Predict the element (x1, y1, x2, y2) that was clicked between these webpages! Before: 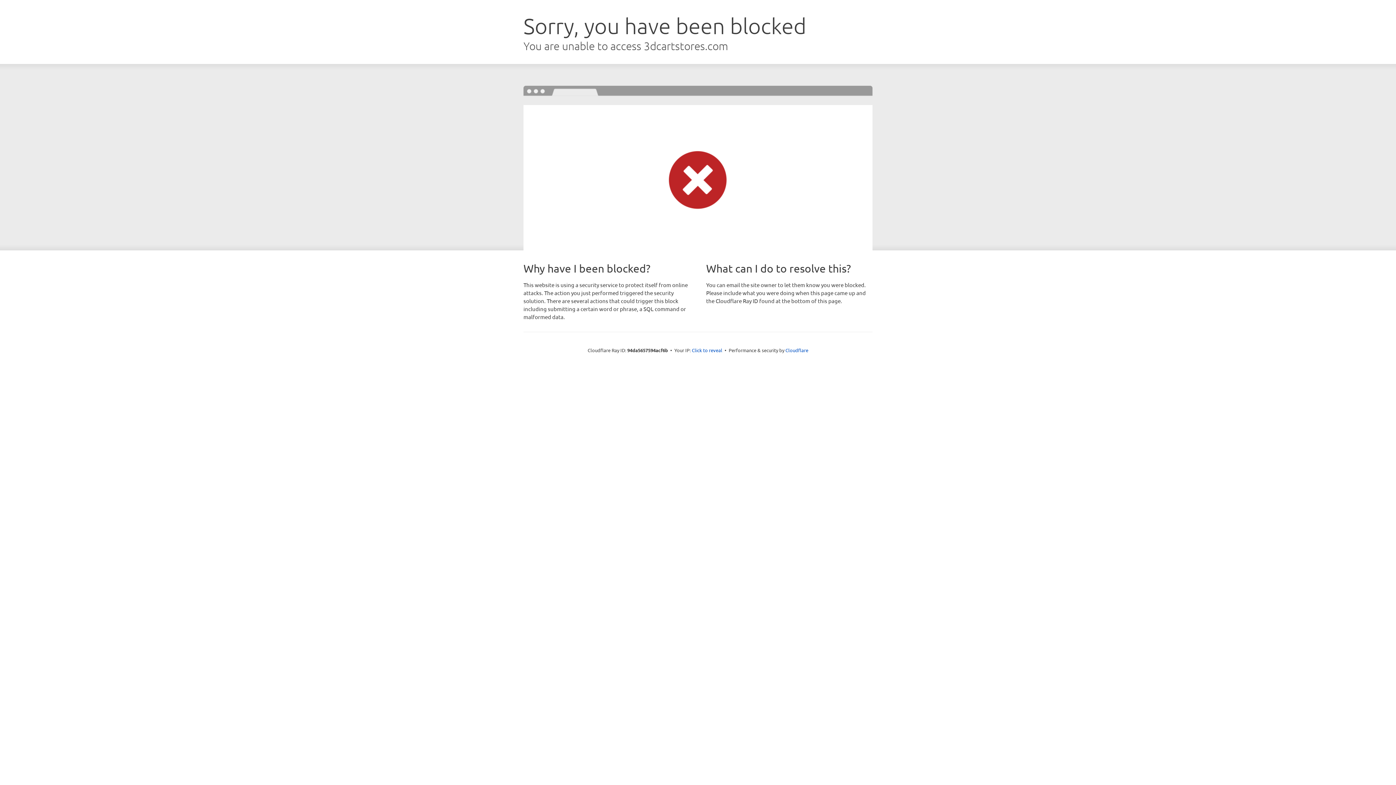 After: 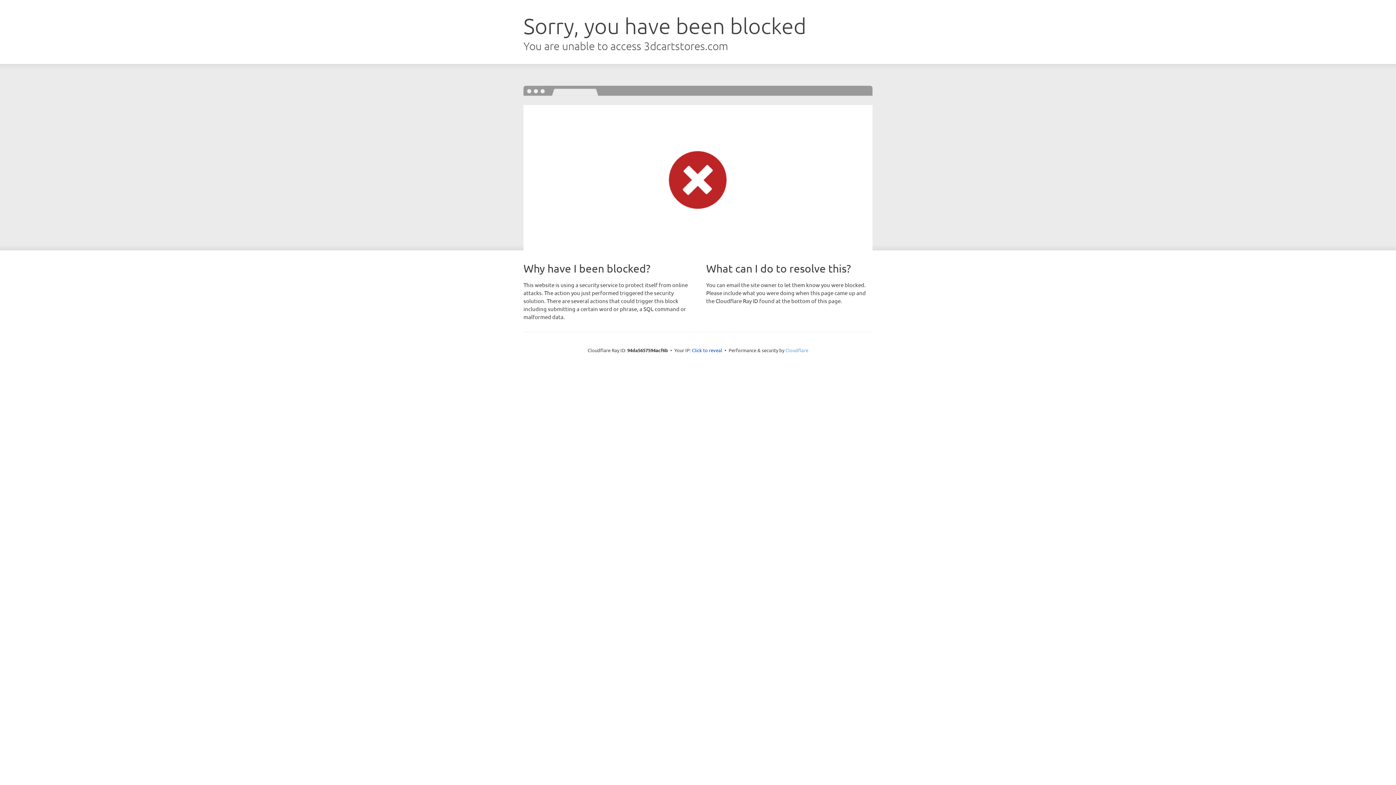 Action: bbox: (785, 347, 808, 353) label: Cloudflare